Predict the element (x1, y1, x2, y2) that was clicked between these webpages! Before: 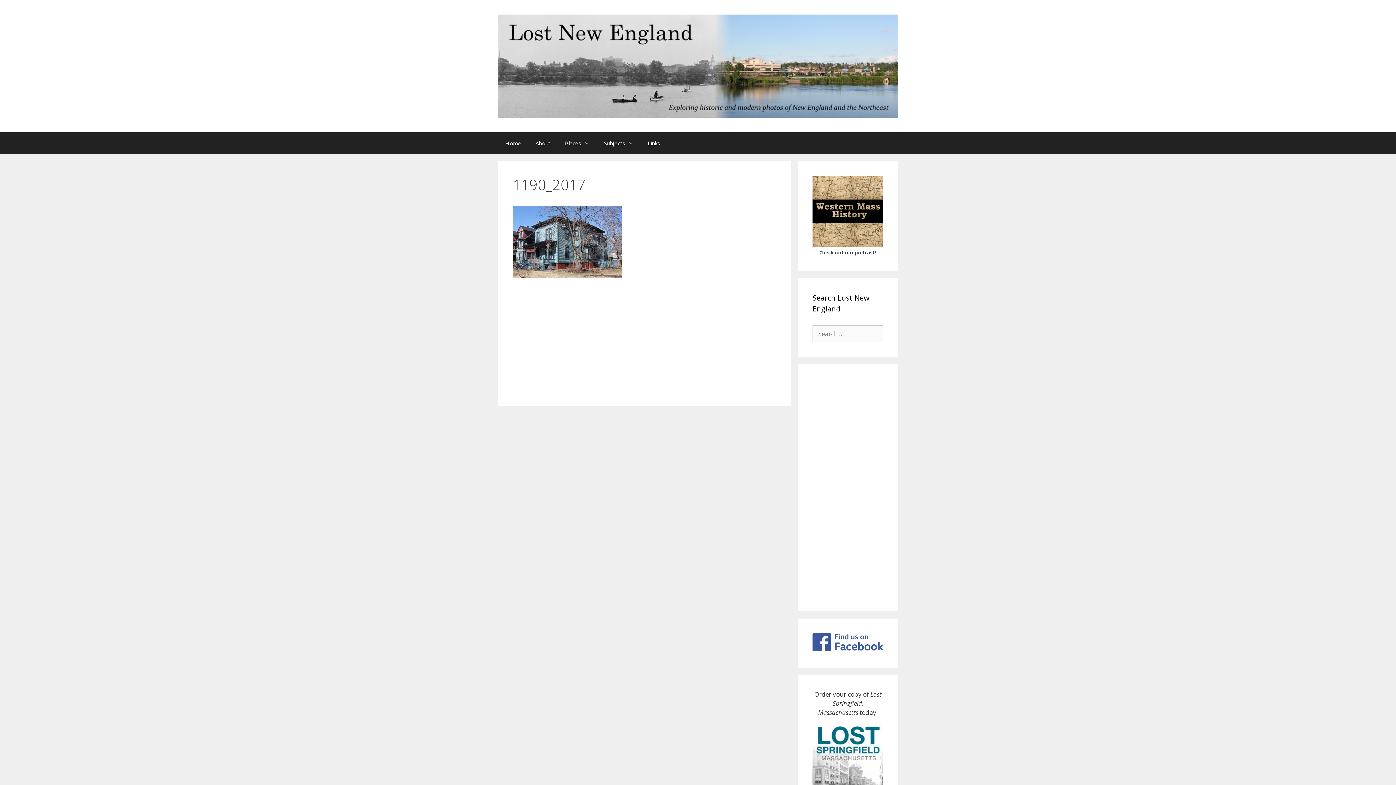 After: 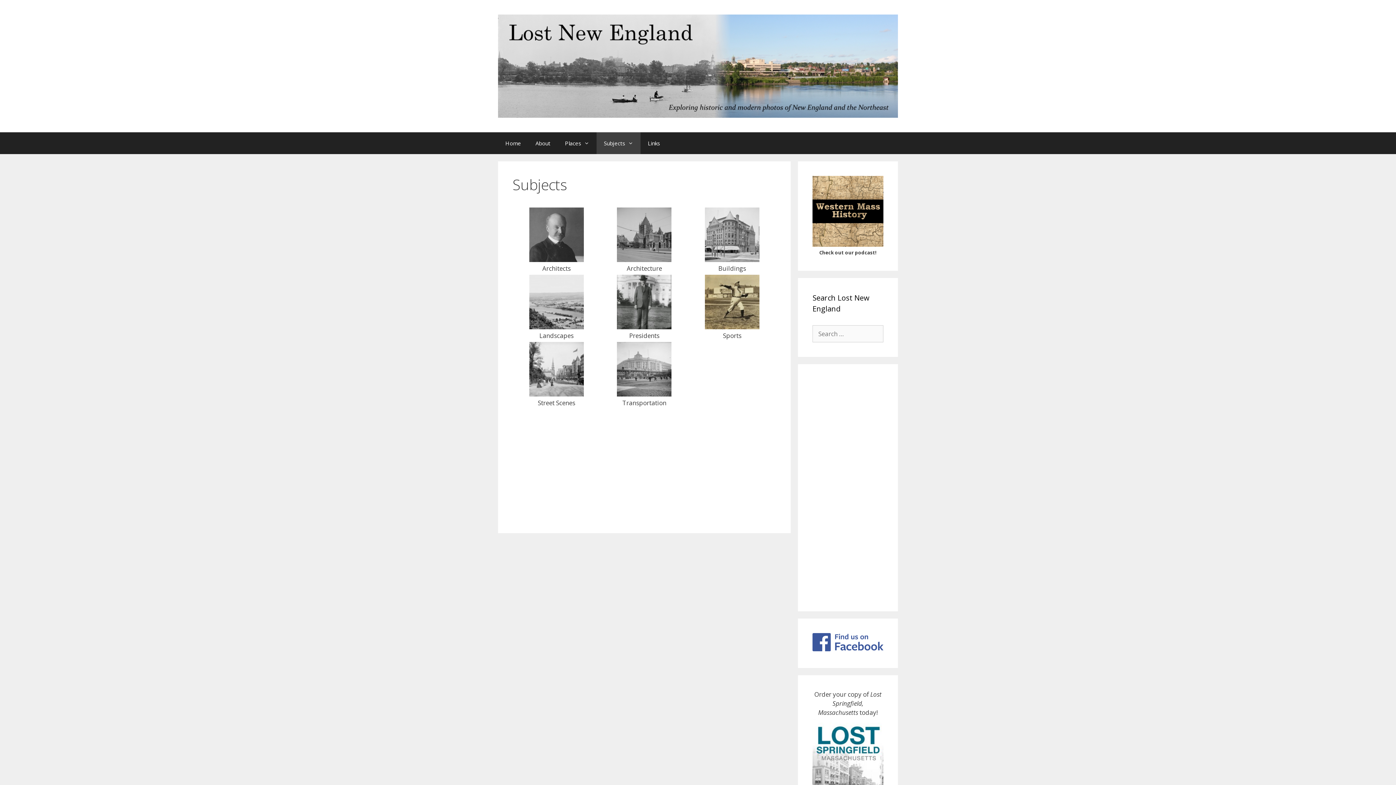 Action: bbox: (596, 132, 640, 154) label: Subjects